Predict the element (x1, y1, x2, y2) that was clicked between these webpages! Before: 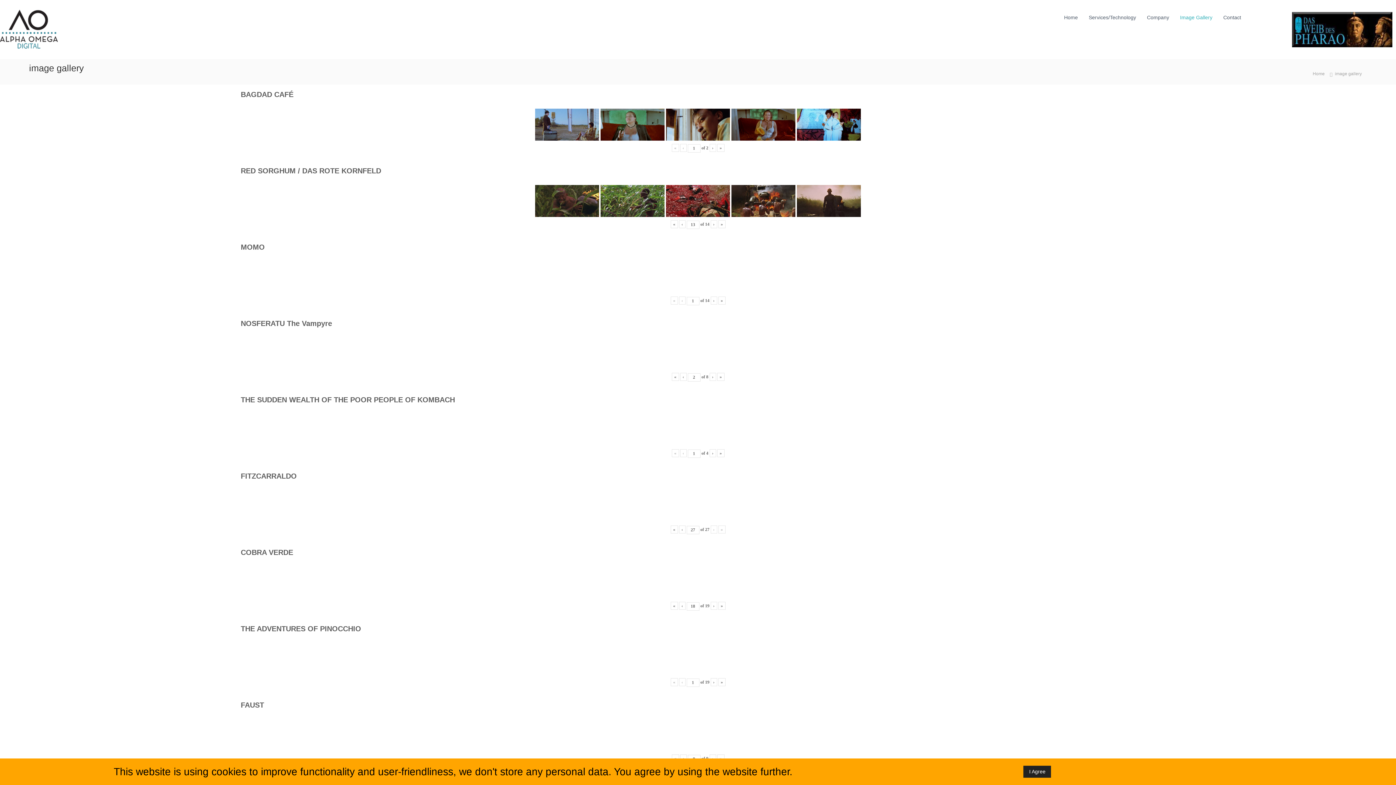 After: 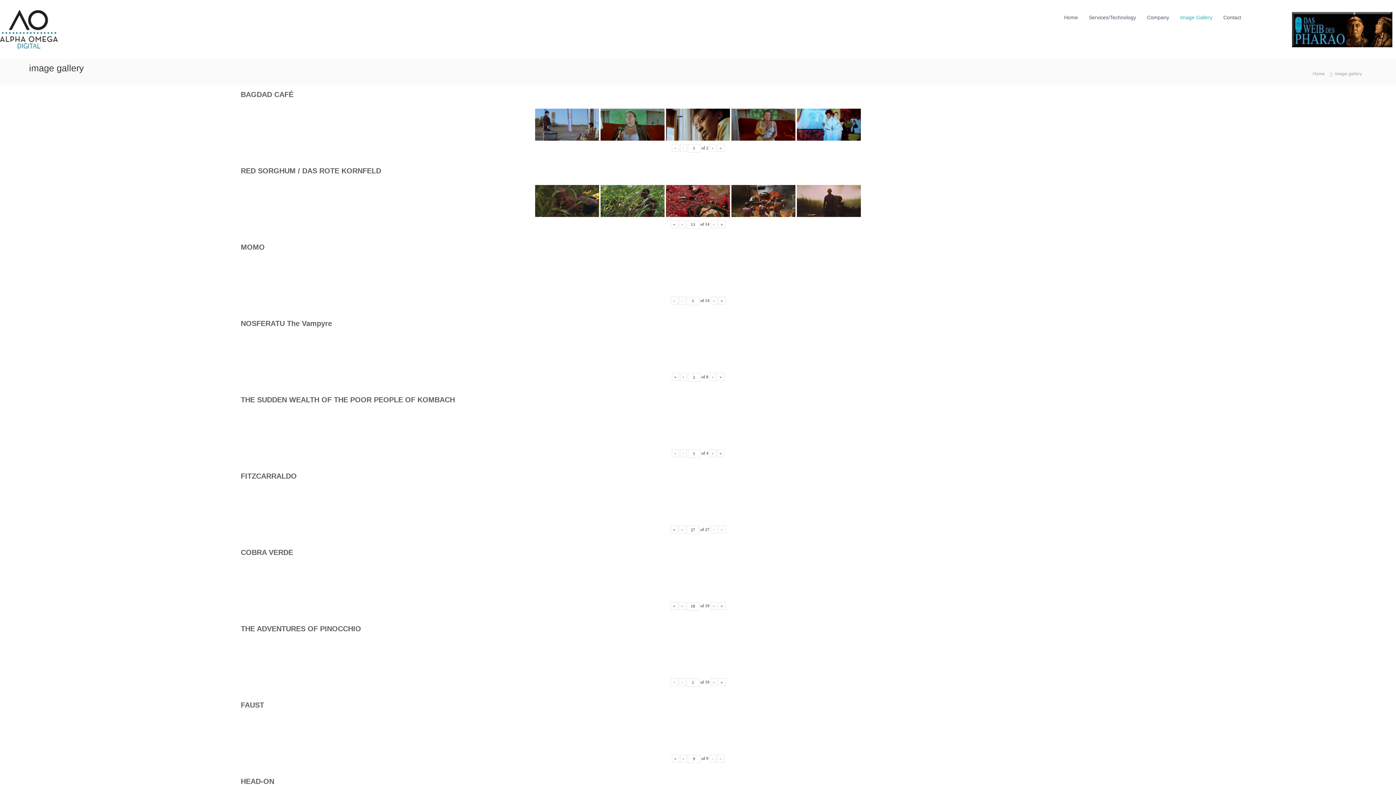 Action: label: I Agree bbox: (1023, 766, 1051, 778)